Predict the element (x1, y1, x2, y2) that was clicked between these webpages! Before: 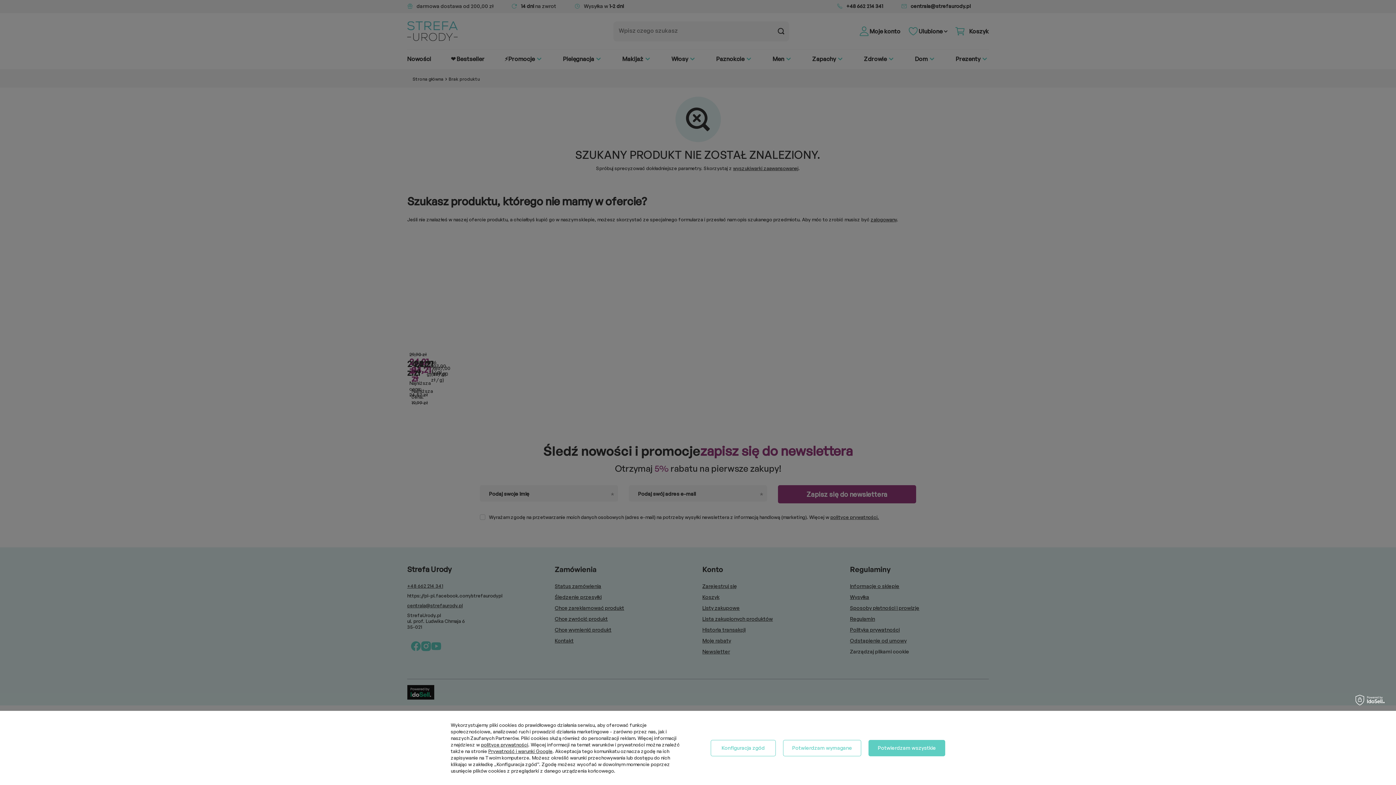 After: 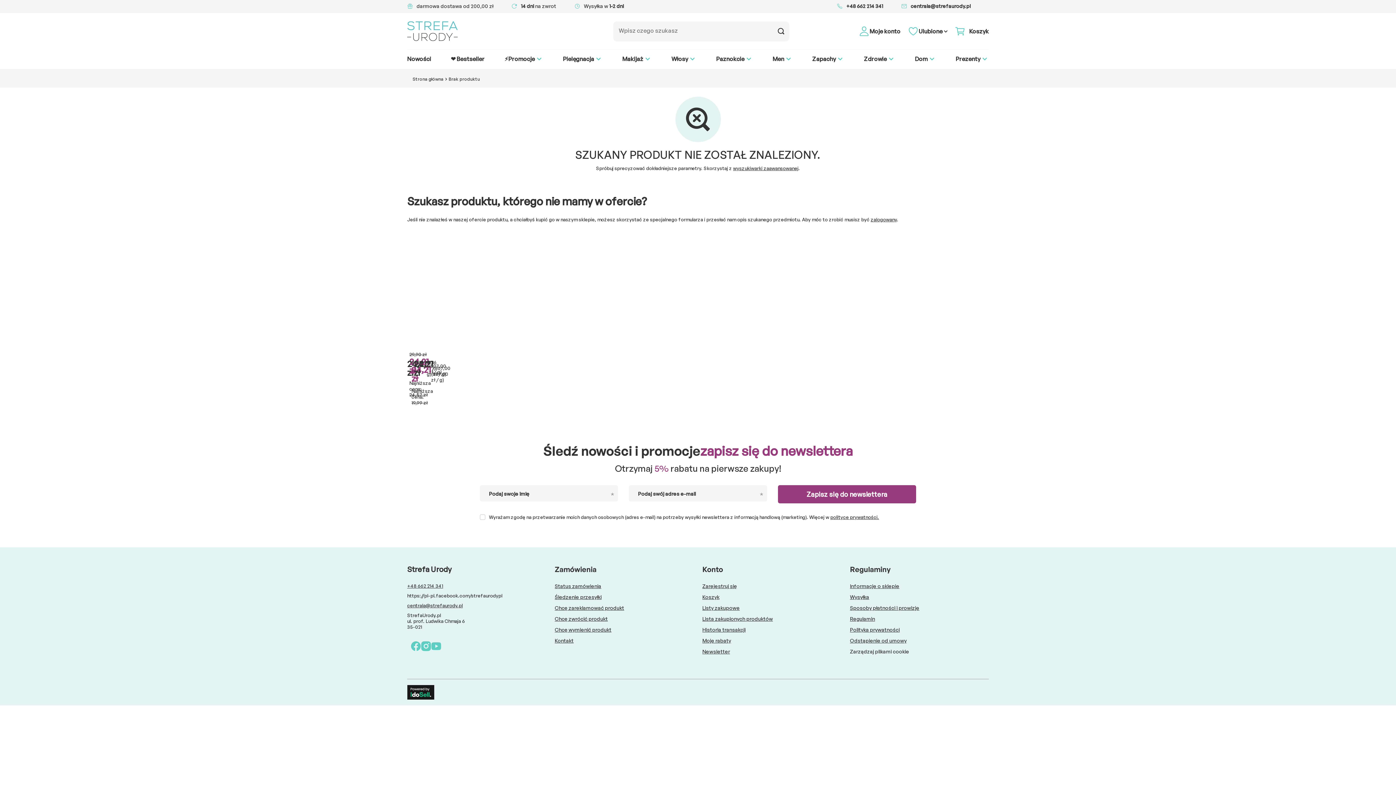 Action: label: Potwierdzam wszystkie bbox: (868, 740, 945, 756)